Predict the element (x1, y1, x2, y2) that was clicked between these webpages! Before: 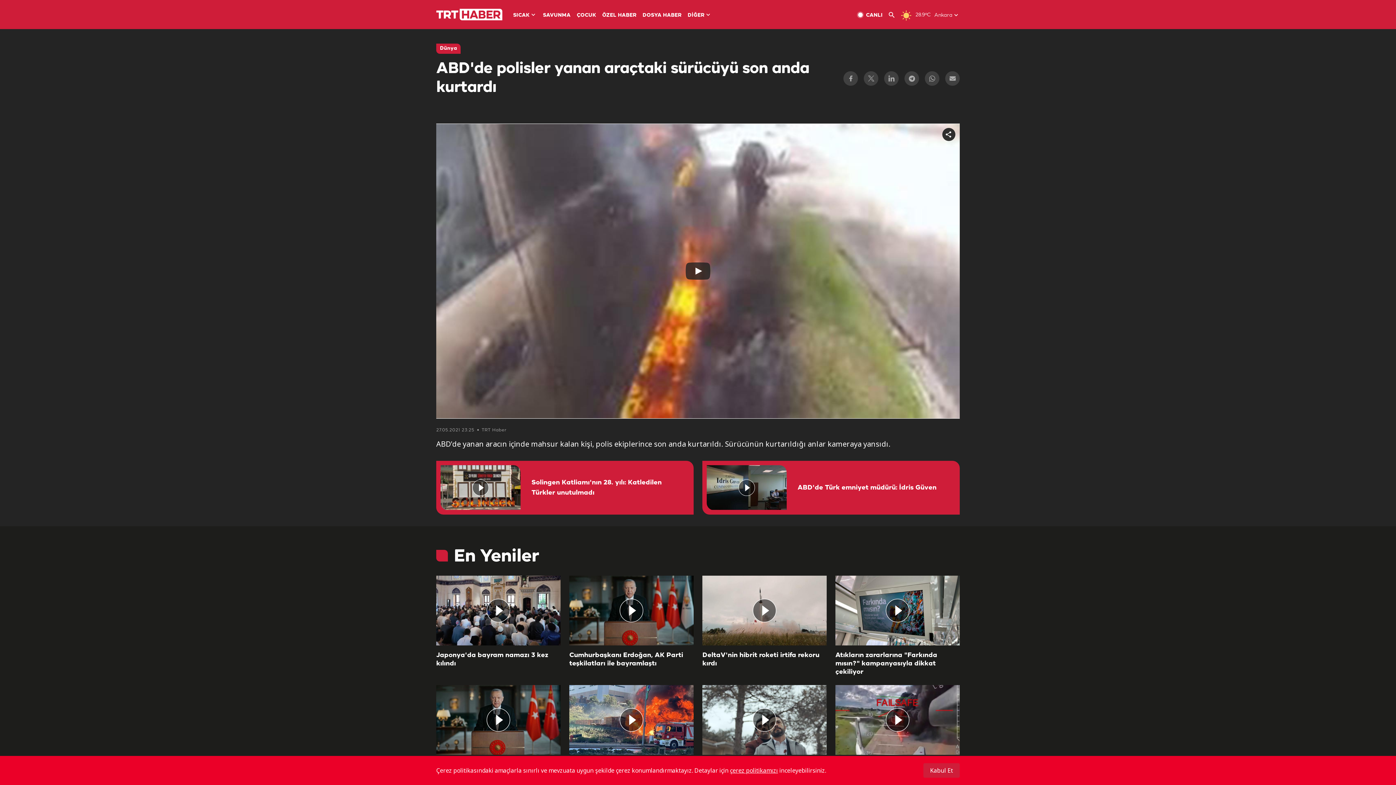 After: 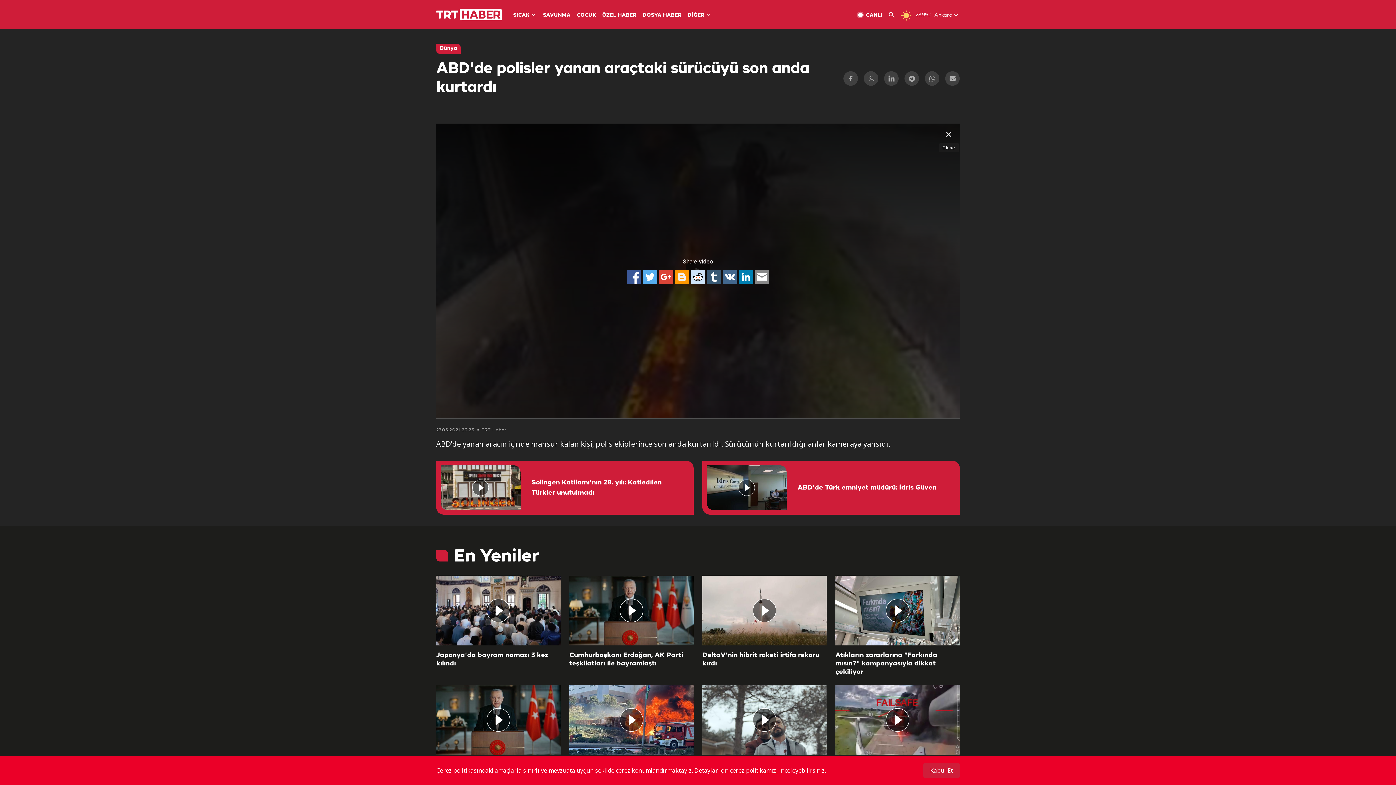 Action: bbox: (942, 128, 955, 141) label: Share video